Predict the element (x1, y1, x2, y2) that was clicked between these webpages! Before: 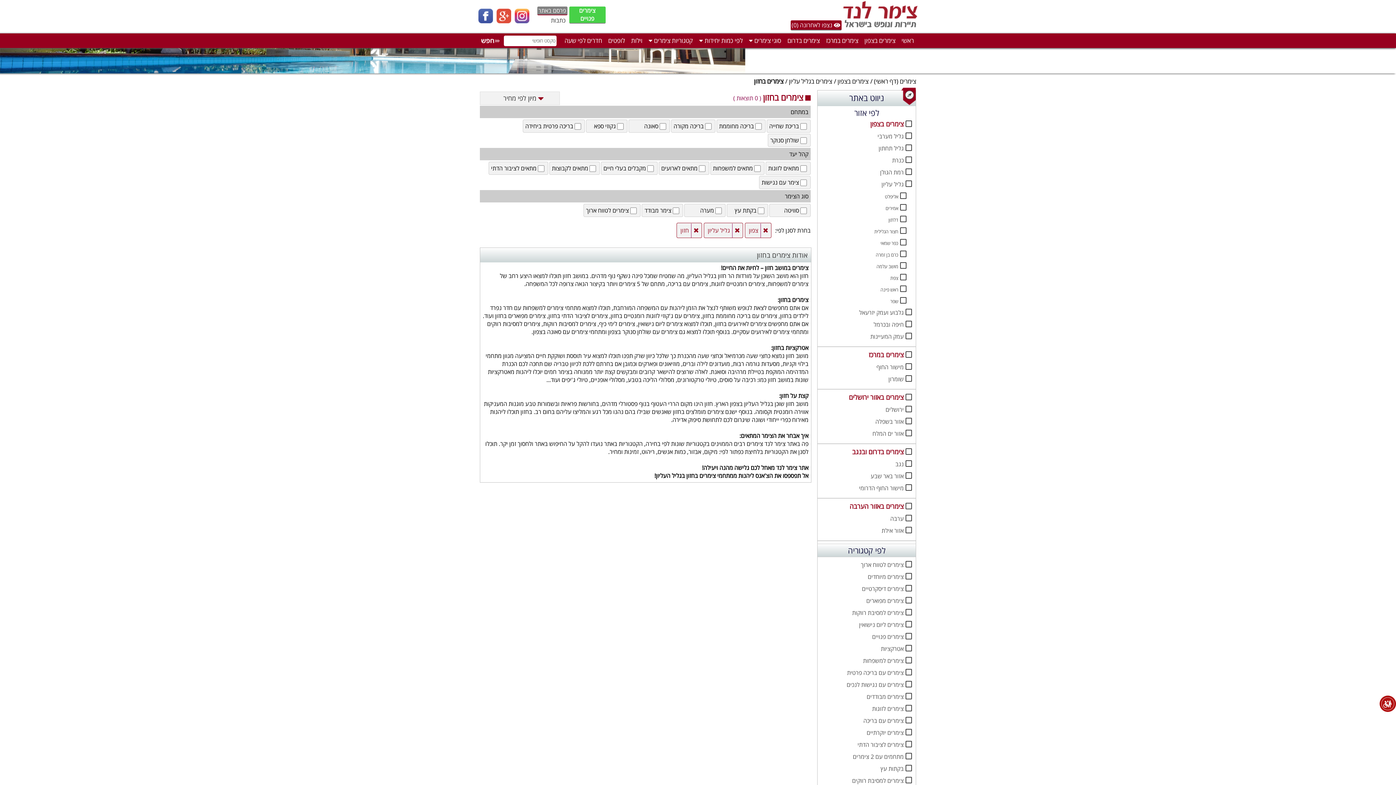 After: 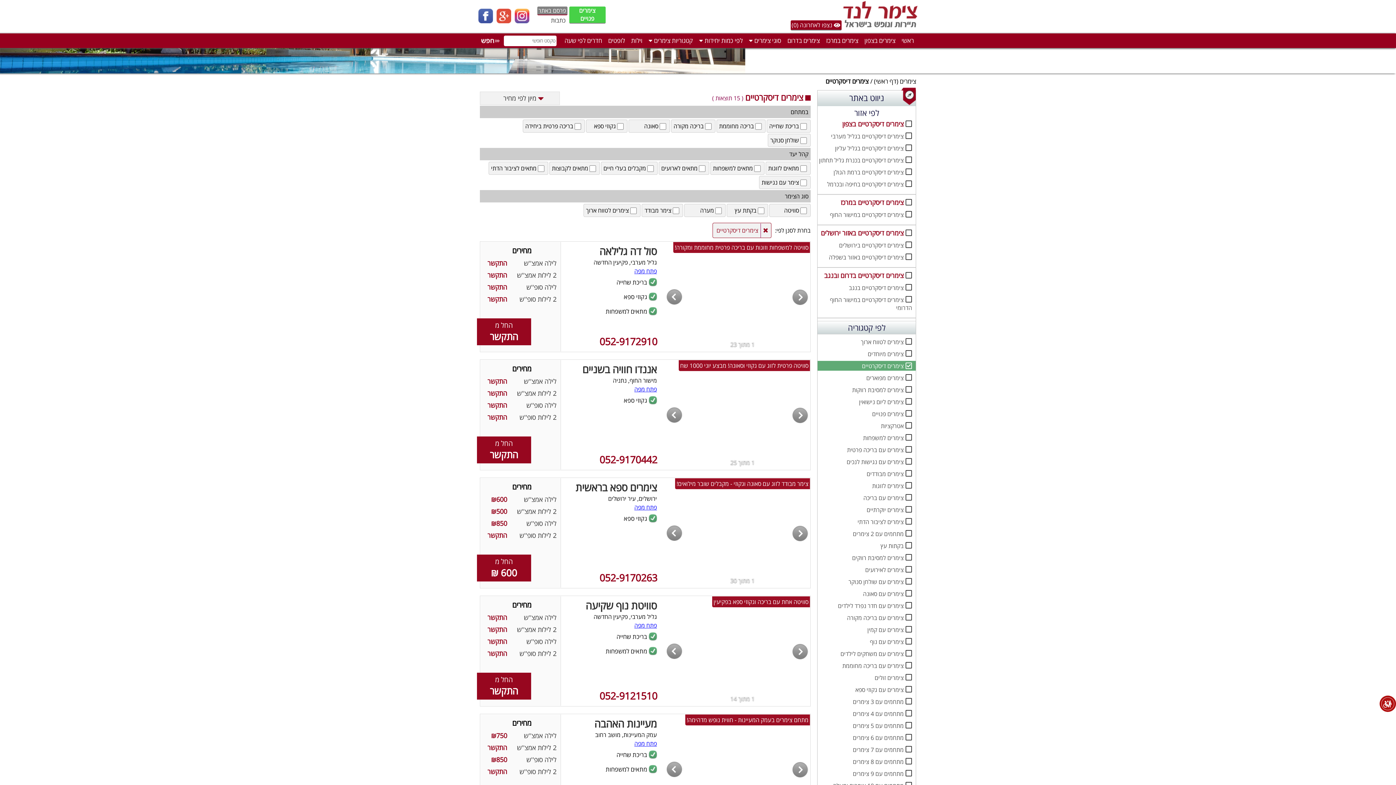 Action: label: צימרים דיסקרטיים bbox: (817, 584, 916, 593)